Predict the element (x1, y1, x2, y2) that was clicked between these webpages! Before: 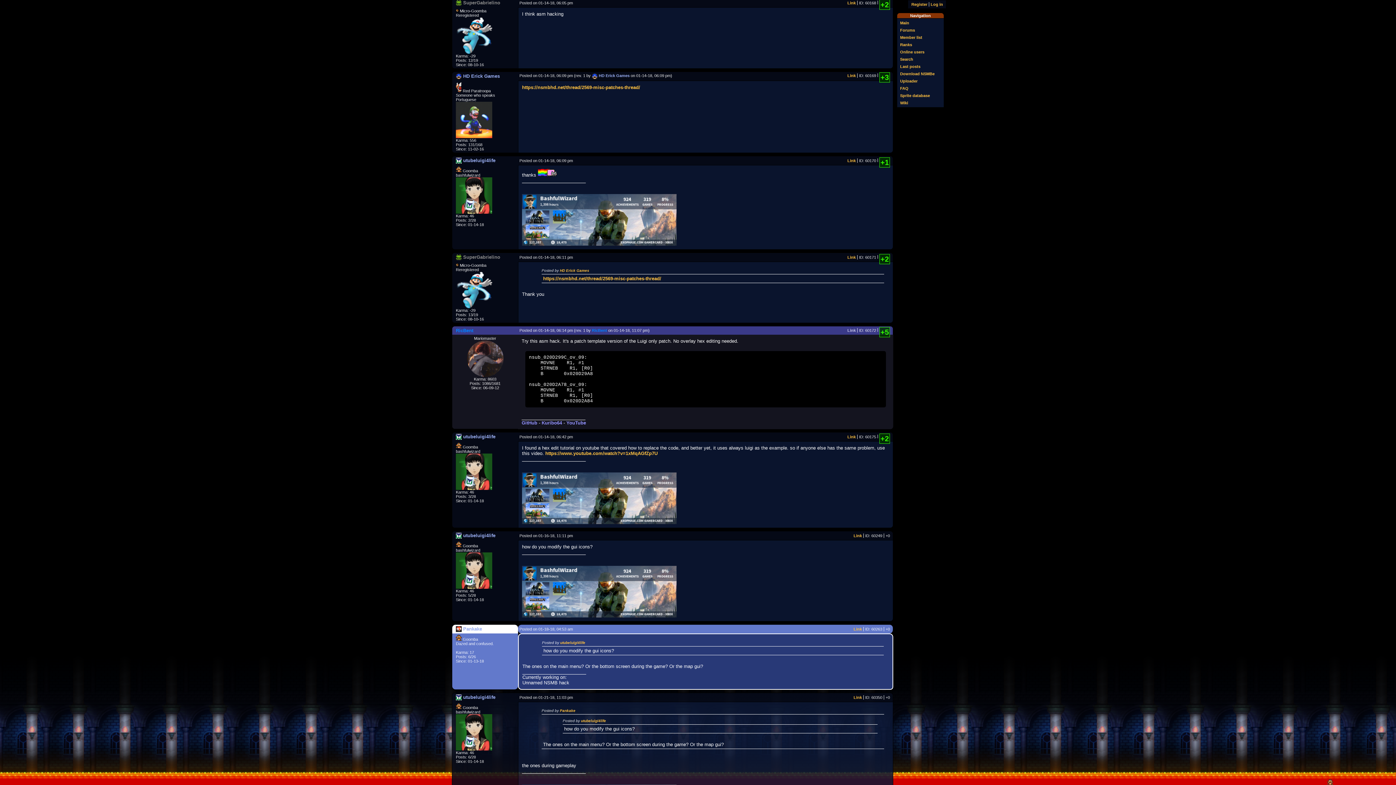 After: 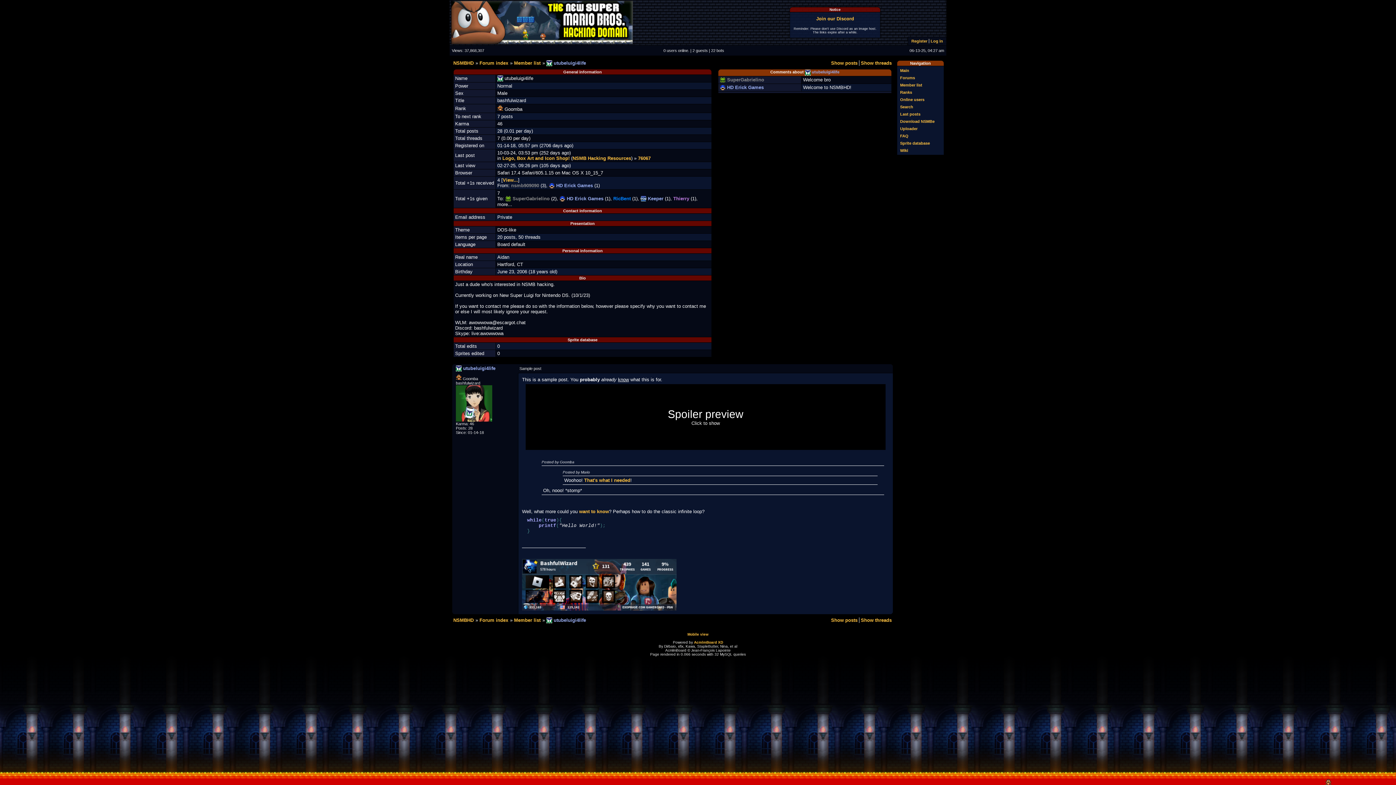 Action: label:  utubeluigi4life bbox: (456, 157, 495, 163)